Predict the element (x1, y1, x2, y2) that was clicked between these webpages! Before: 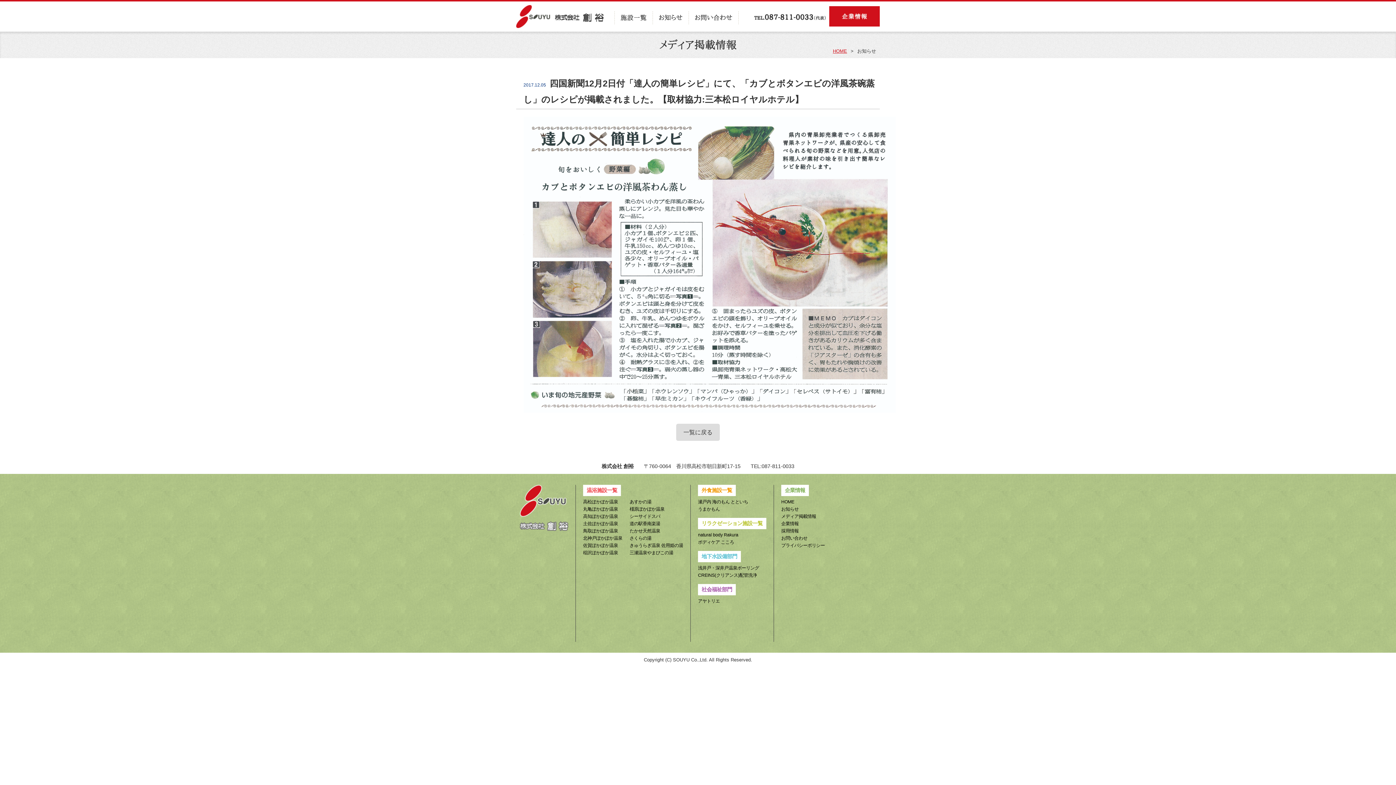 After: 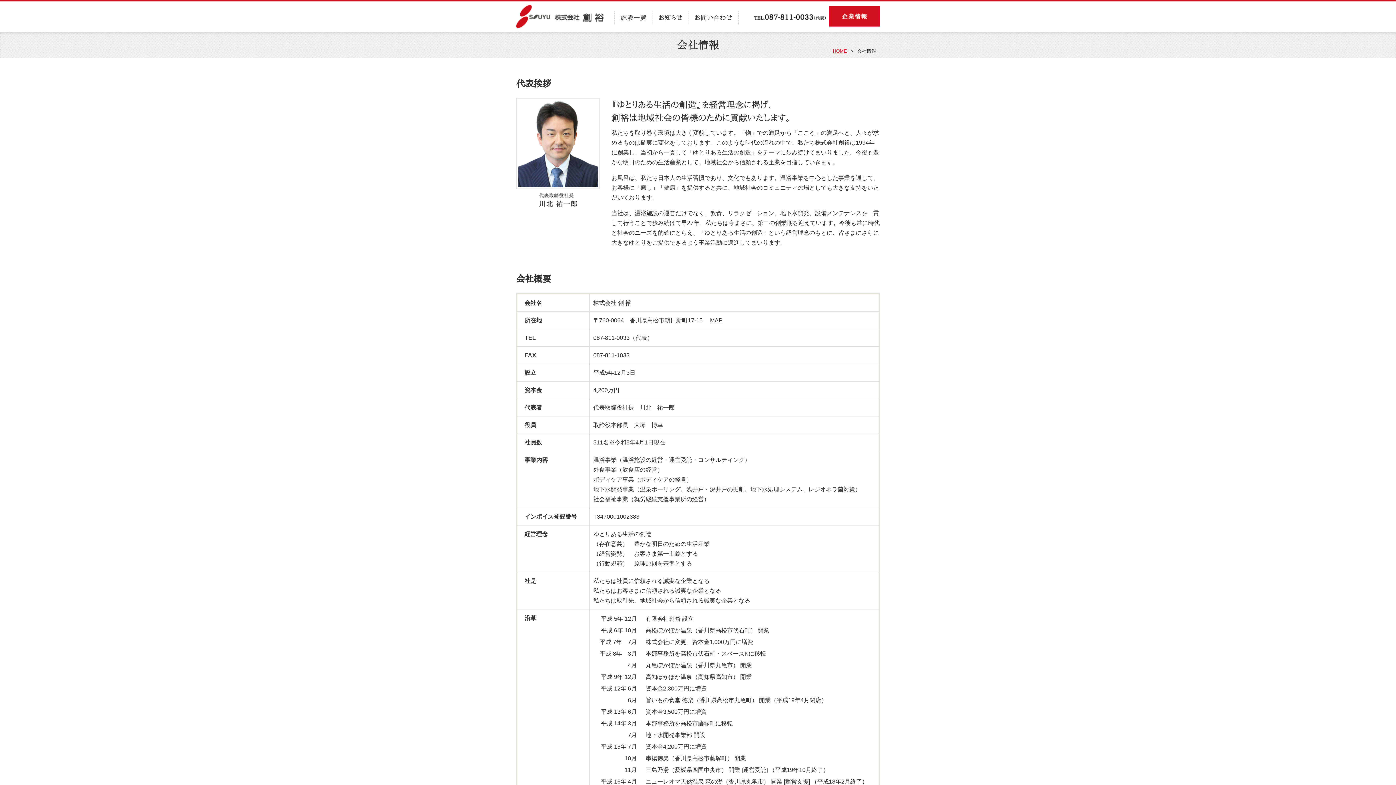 Action: bbox: (829, 8, 880, 14)